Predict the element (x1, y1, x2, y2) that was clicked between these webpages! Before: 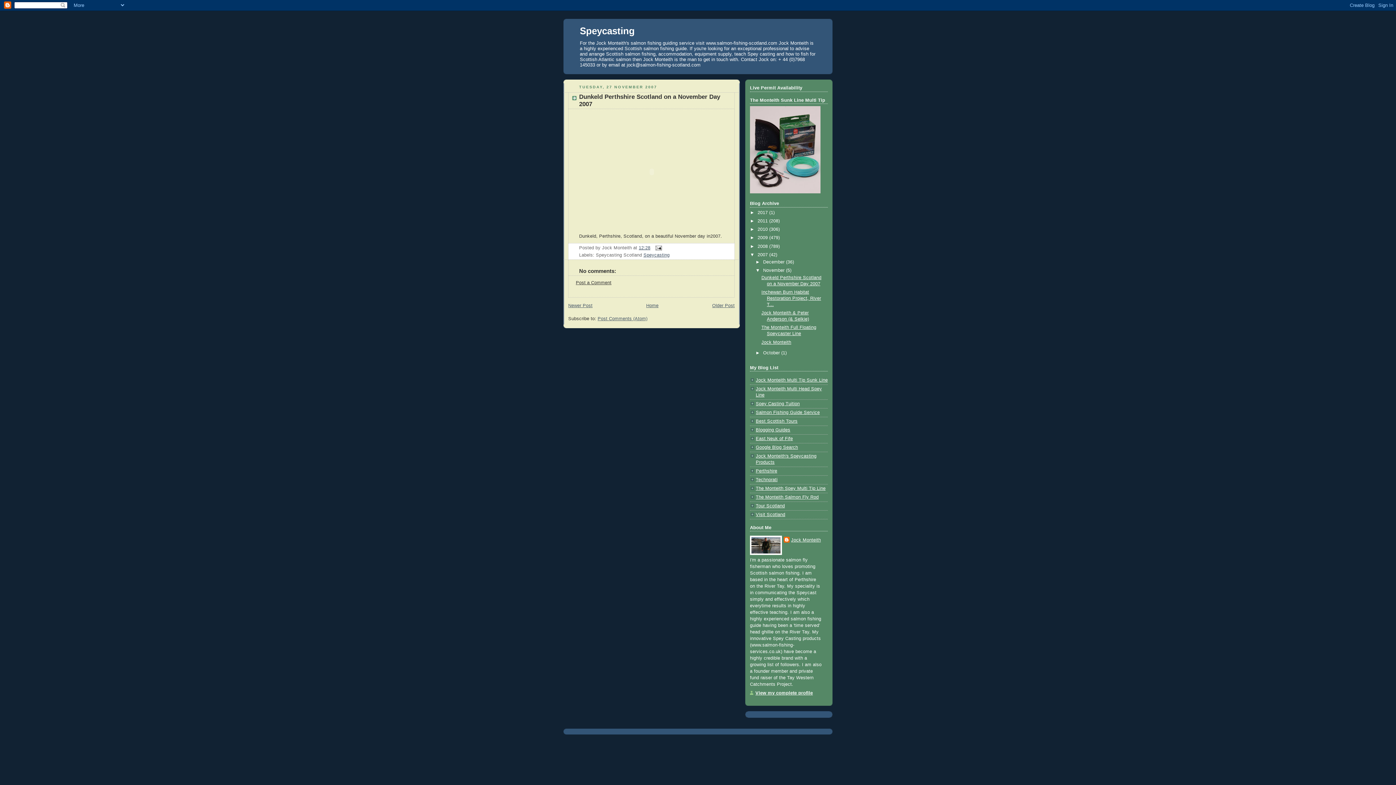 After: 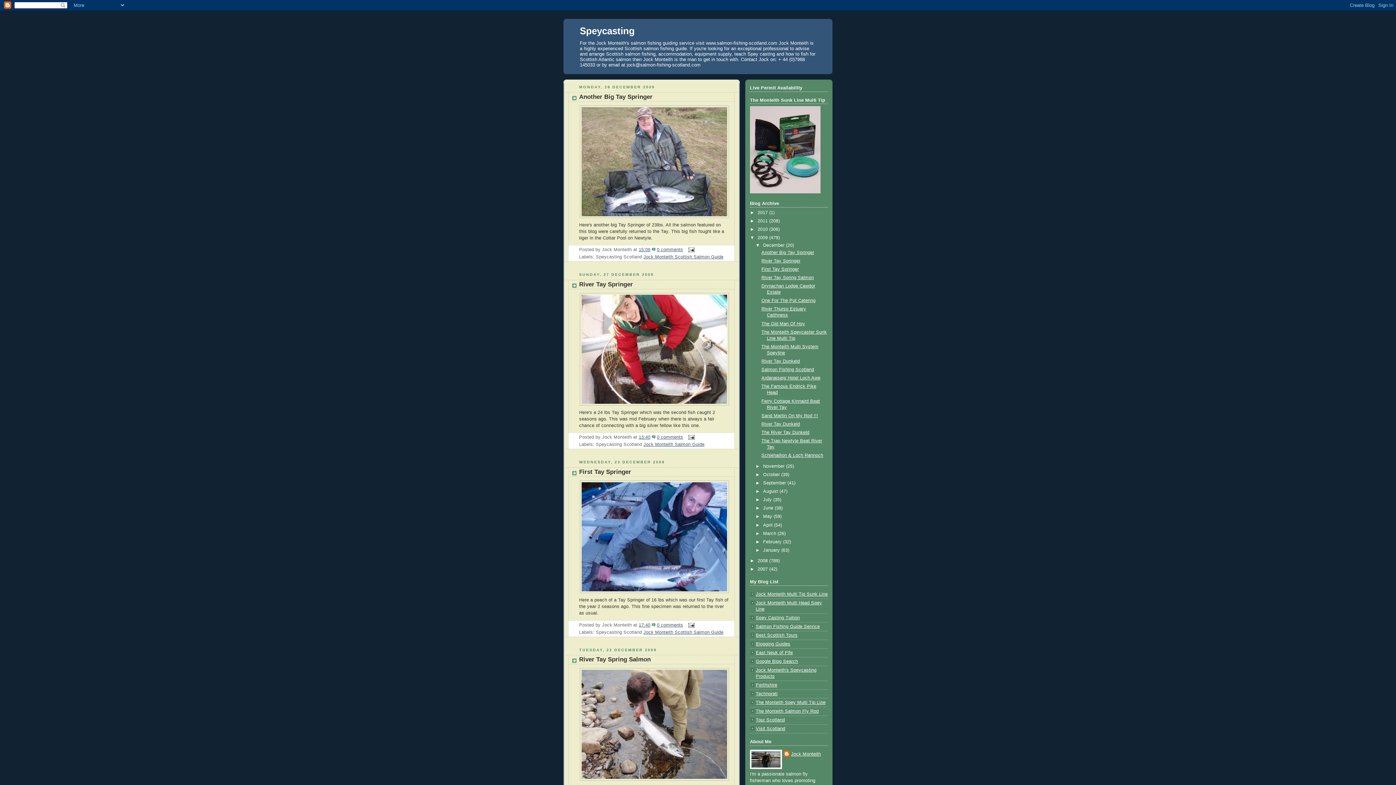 Action: bbox: (757, 235, 769, 240) label: 2009 